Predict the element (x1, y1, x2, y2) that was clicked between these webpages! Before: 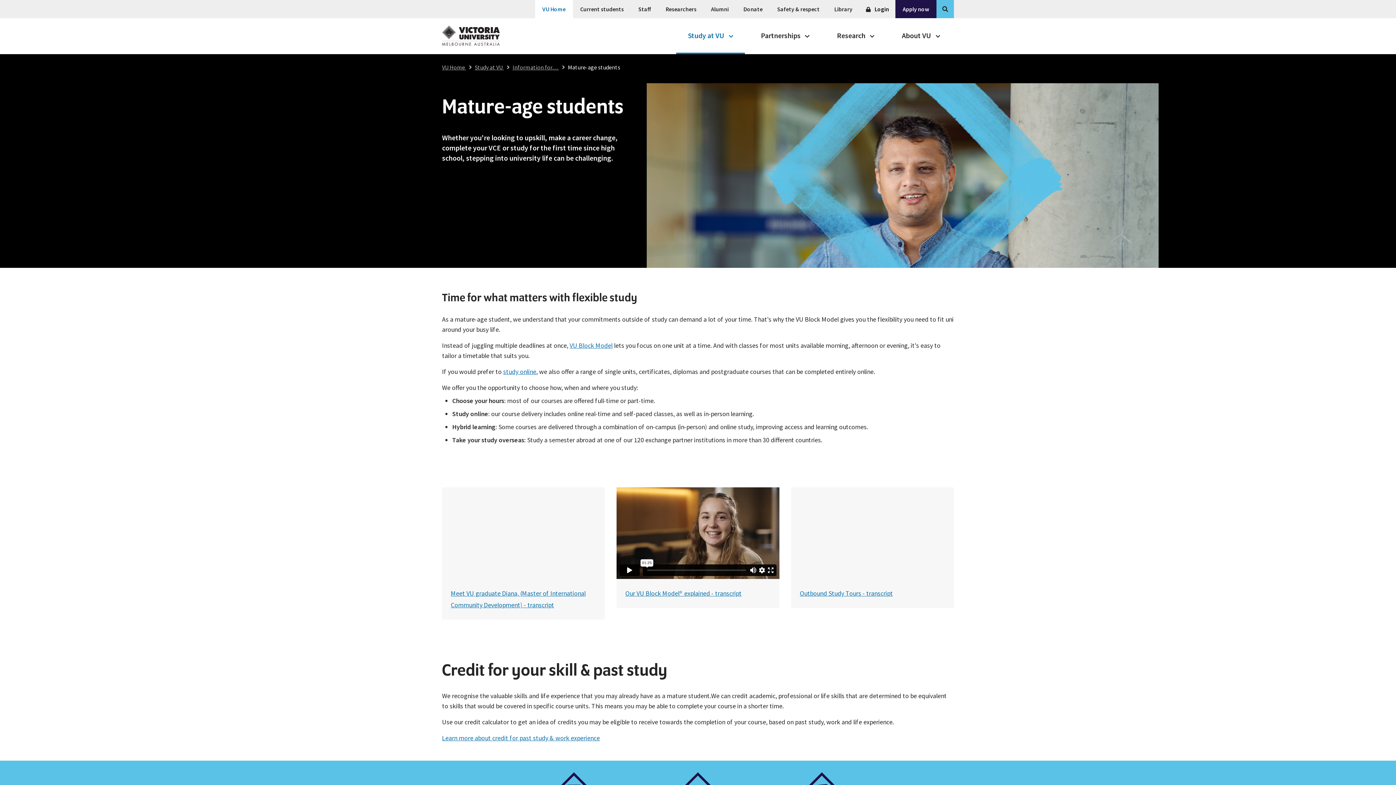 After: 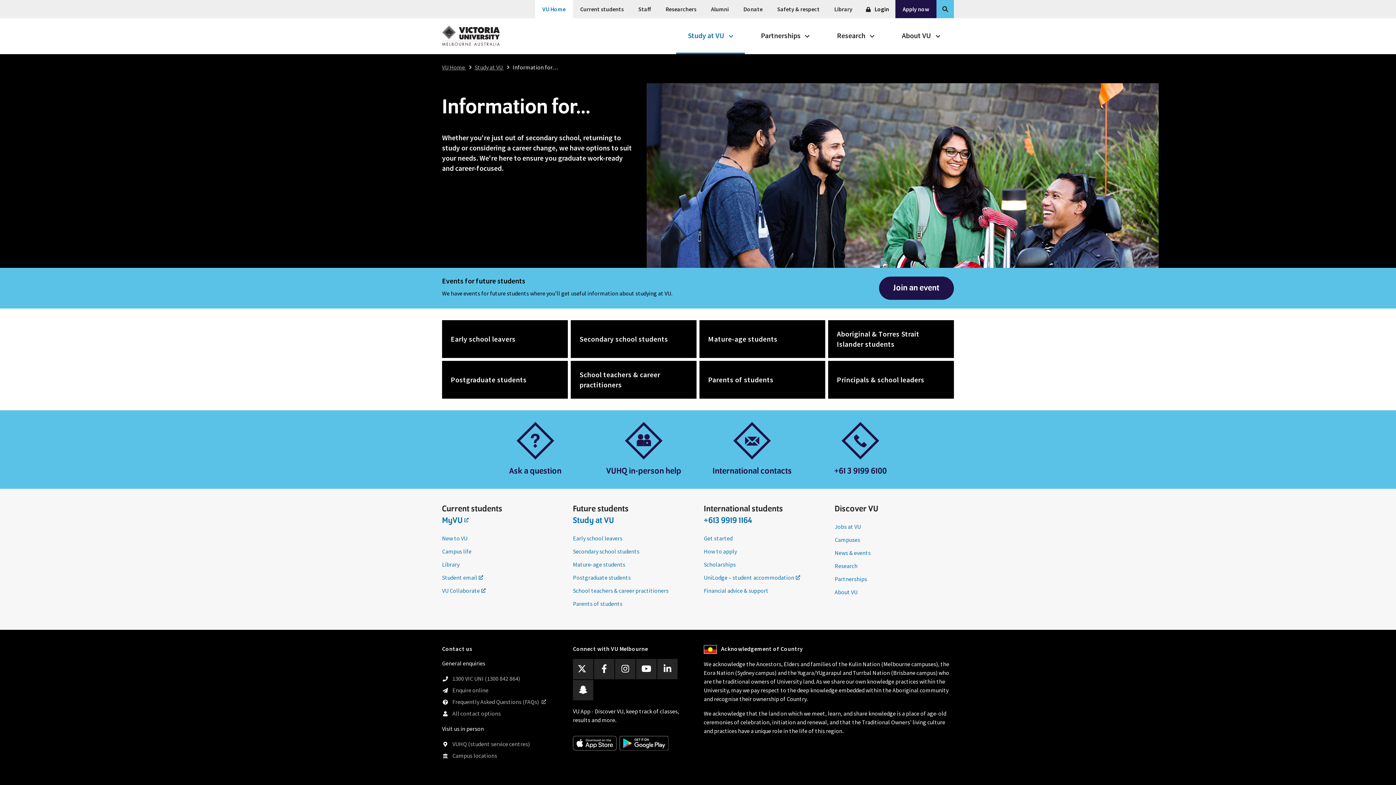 Action: bbox: (512, 63, 565, 70) label: Information for… 